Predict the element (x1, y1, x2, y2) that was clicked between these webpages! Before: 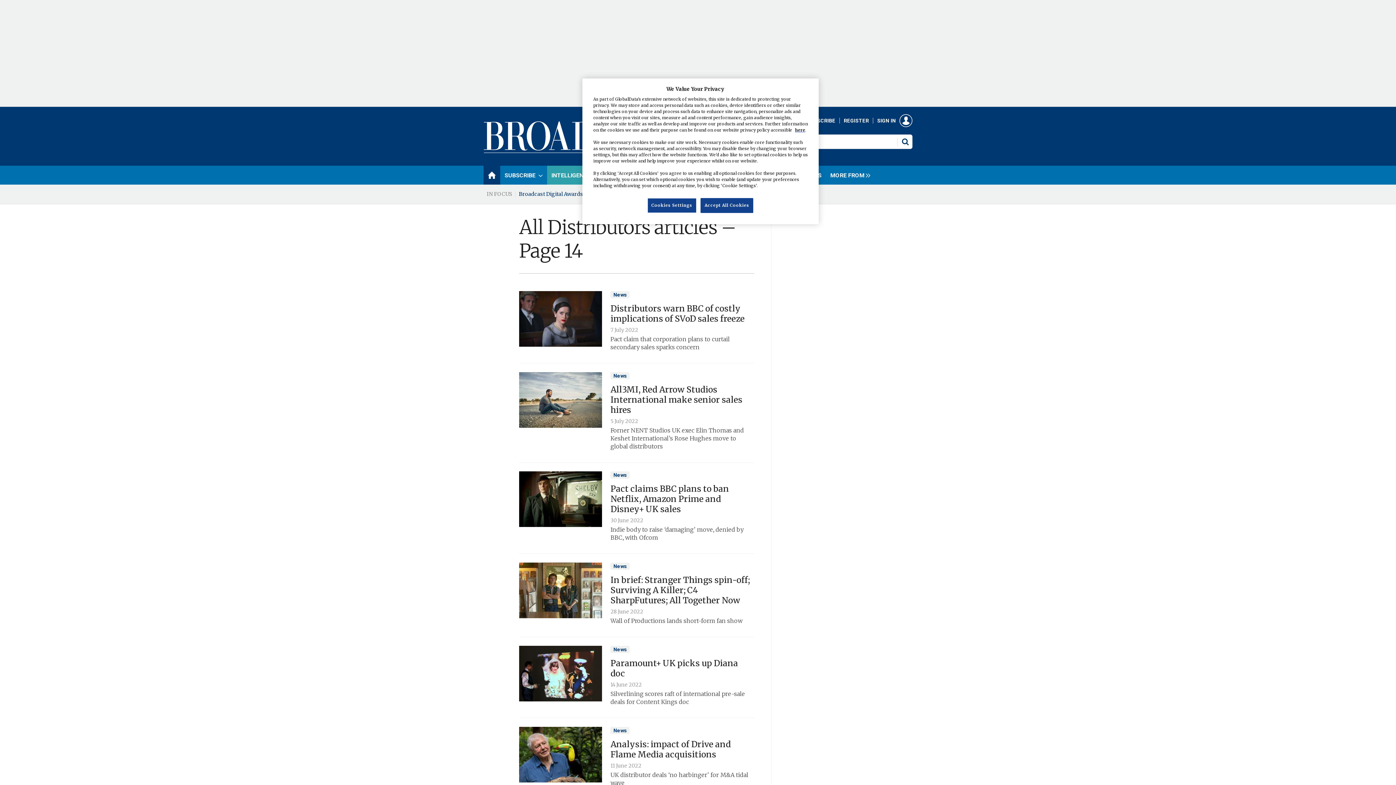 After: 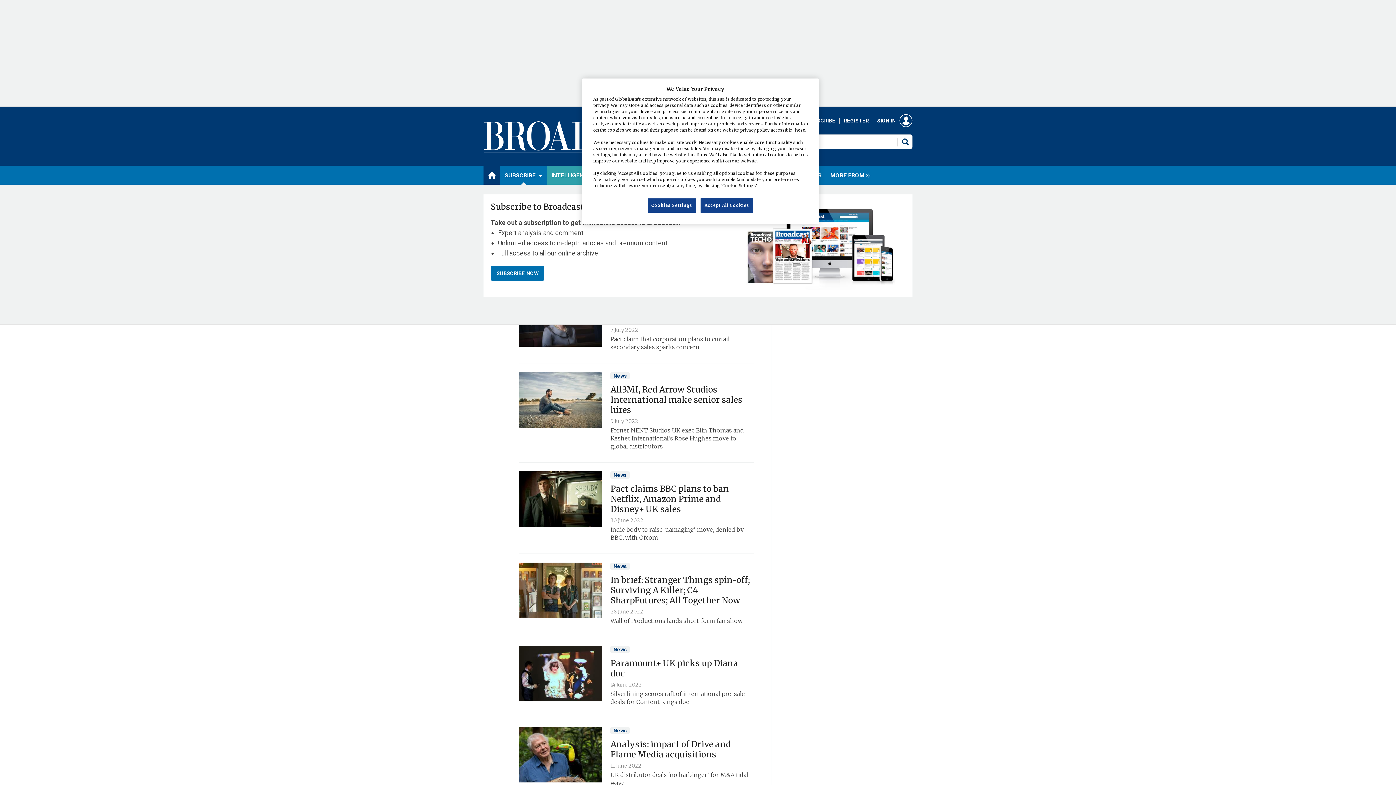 Action: label: SUBSCRIBE bbox: (500, 165, 547, 184)